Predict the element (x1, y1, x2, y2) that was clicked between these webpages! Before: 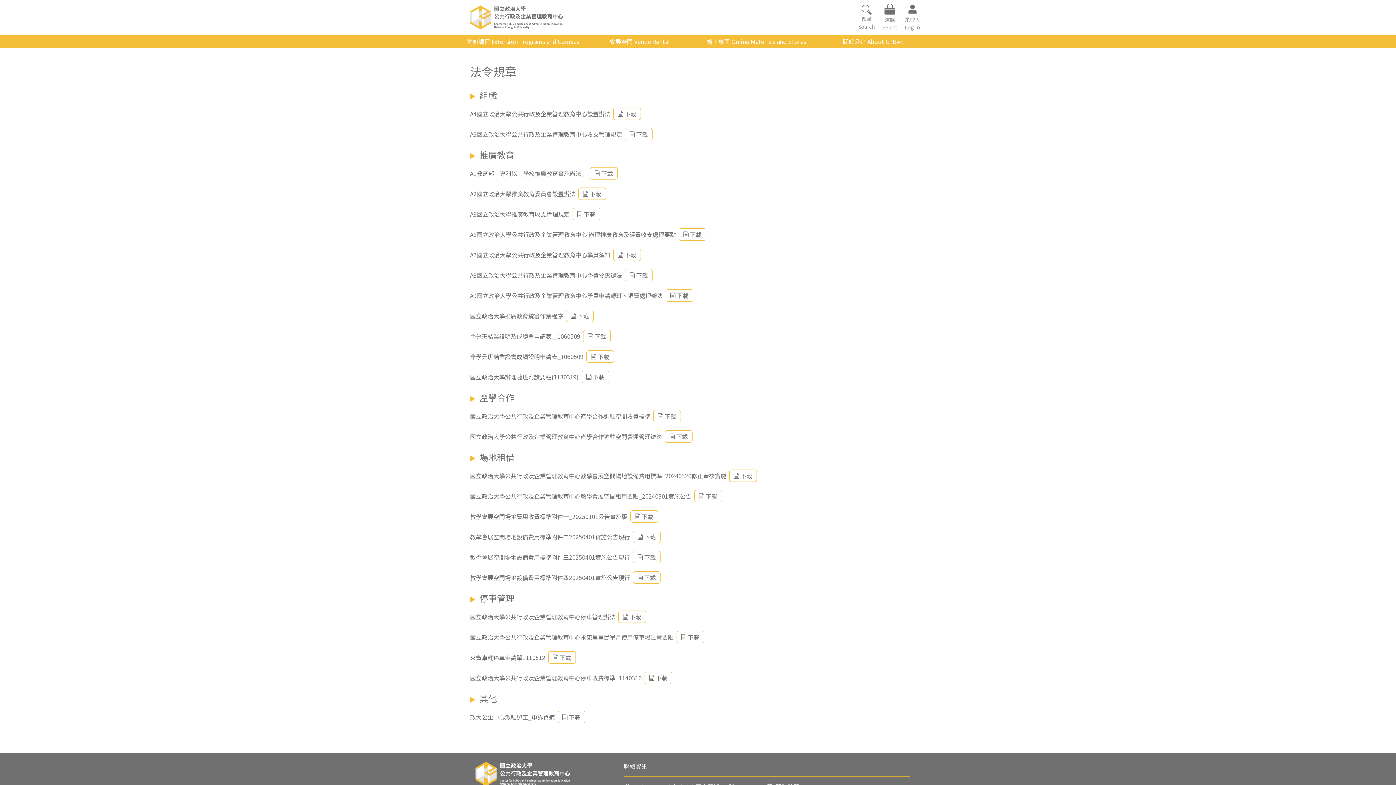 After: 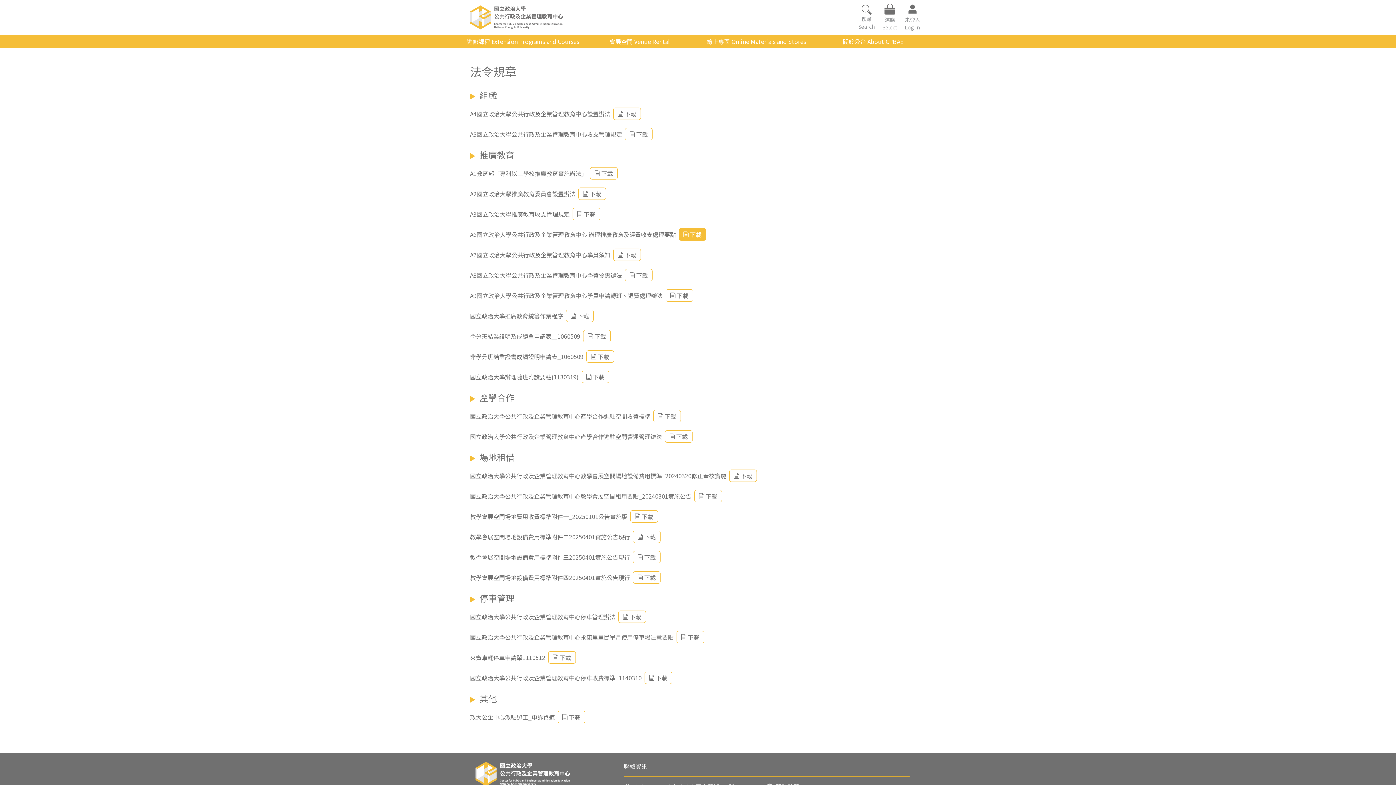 Action: label: 下載 bbox: (678, 228, 706, 240)